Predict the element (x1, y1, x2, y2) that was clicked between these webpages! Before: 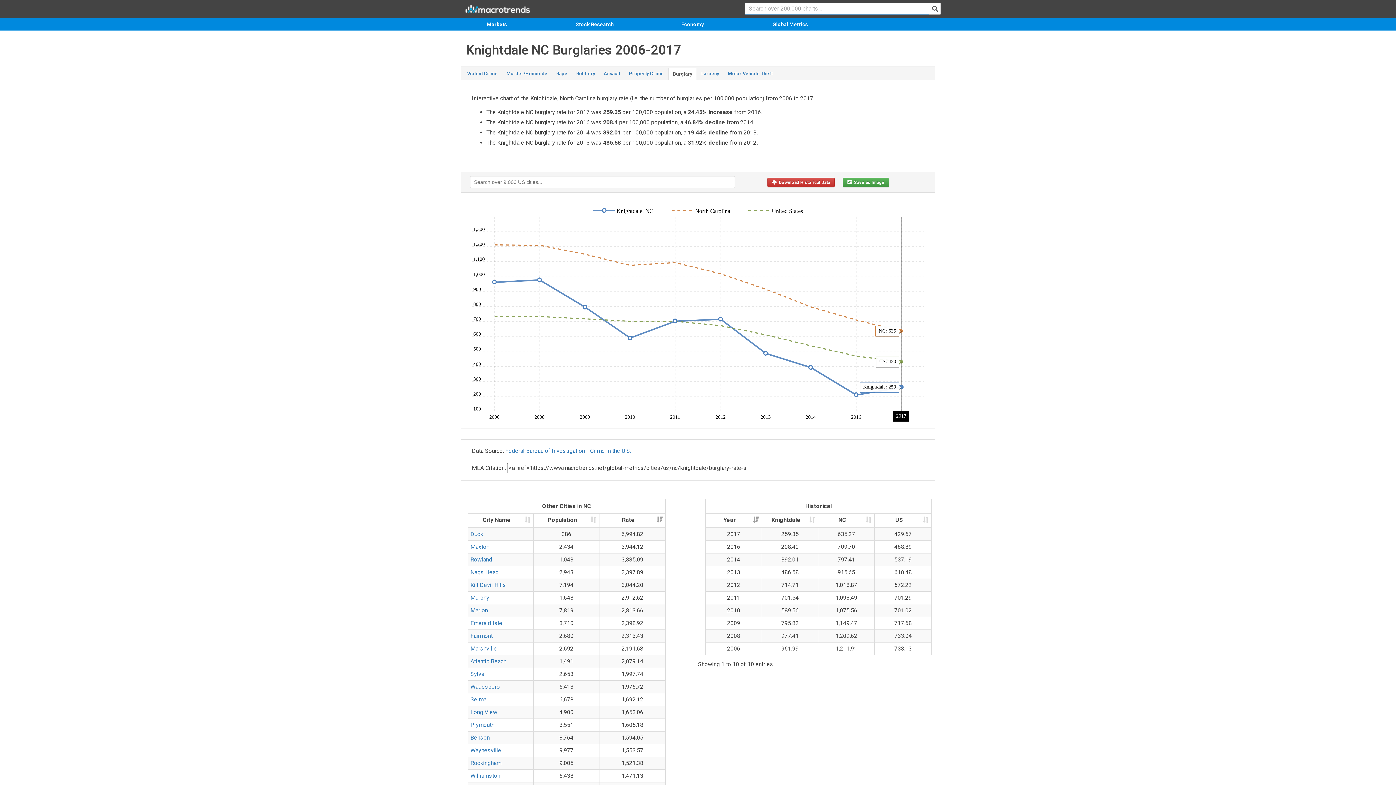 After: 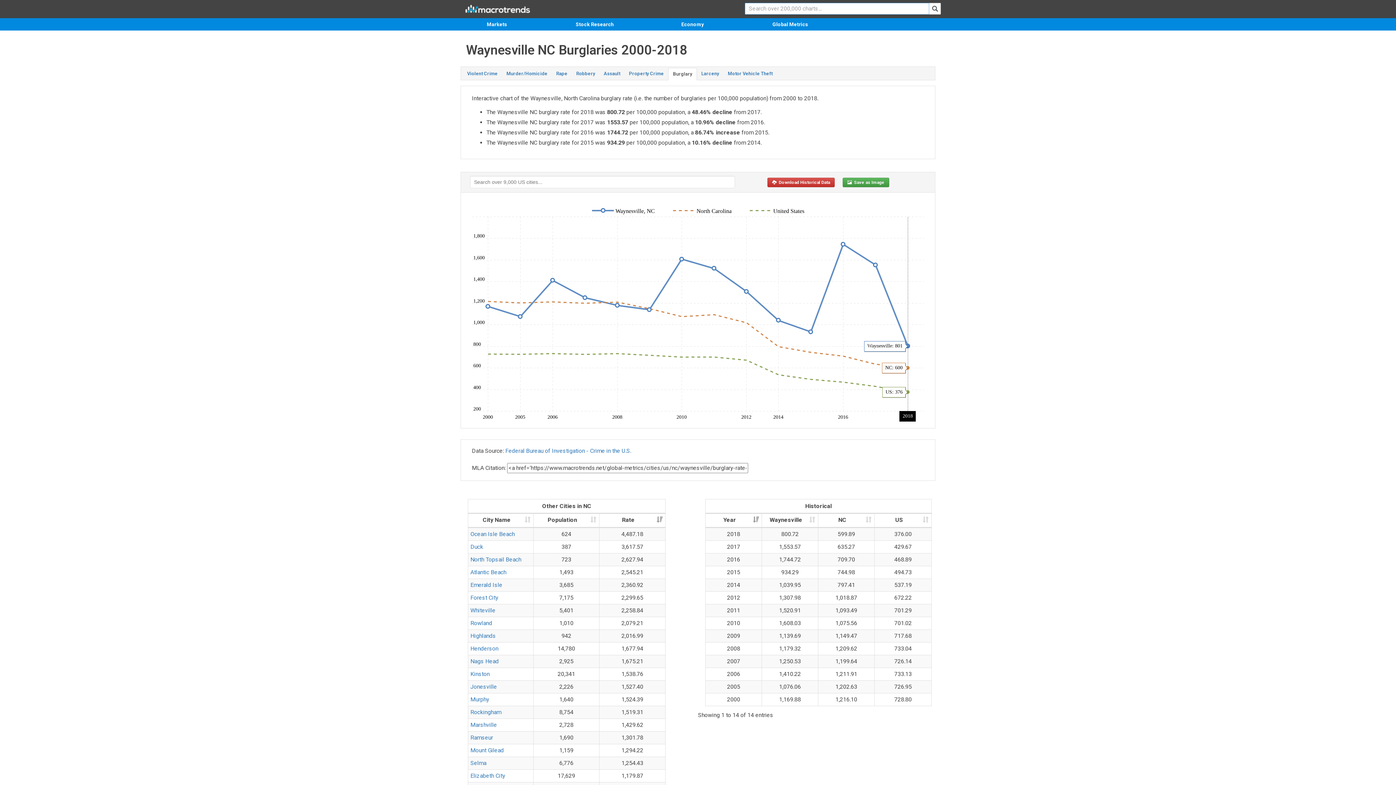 Action: label: Waynesville bbox: (470, 747, 501, 754)